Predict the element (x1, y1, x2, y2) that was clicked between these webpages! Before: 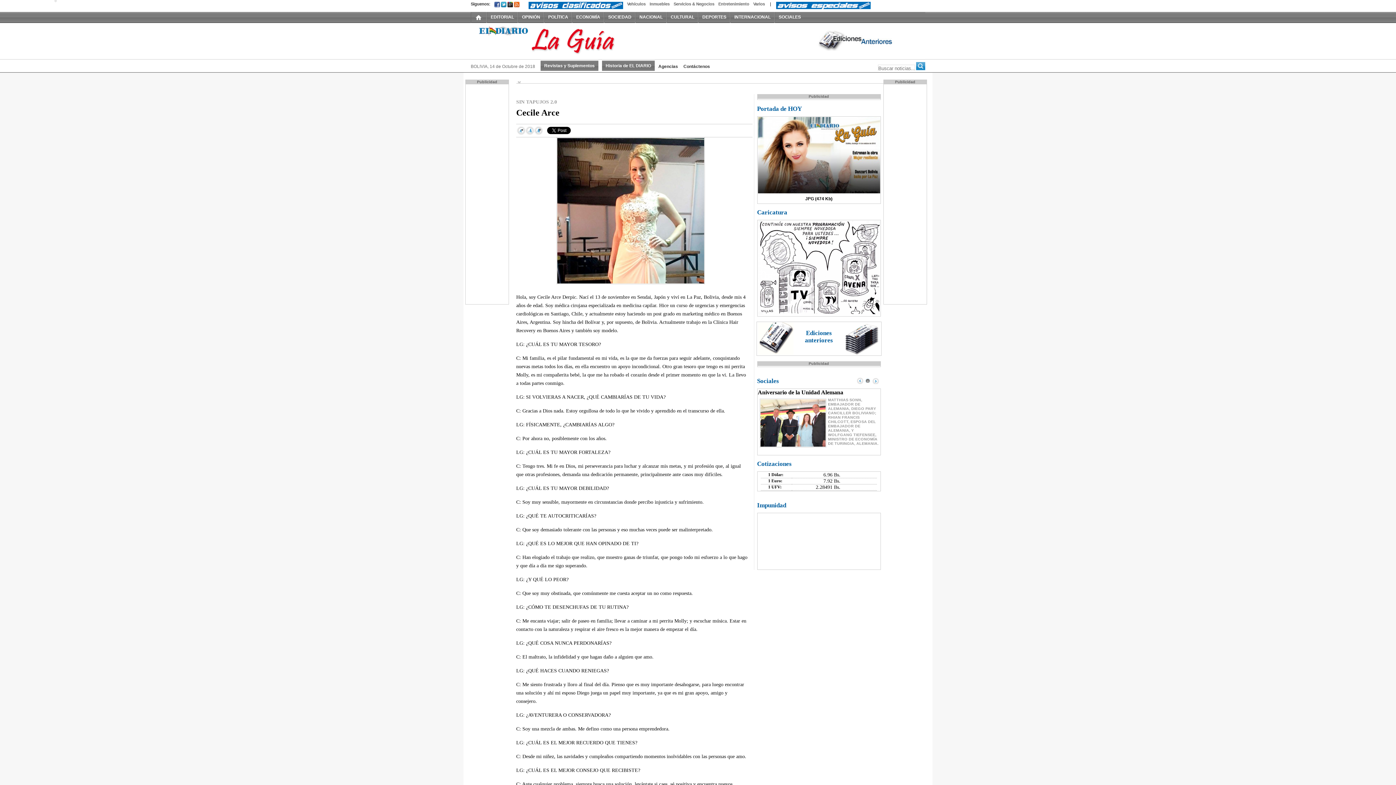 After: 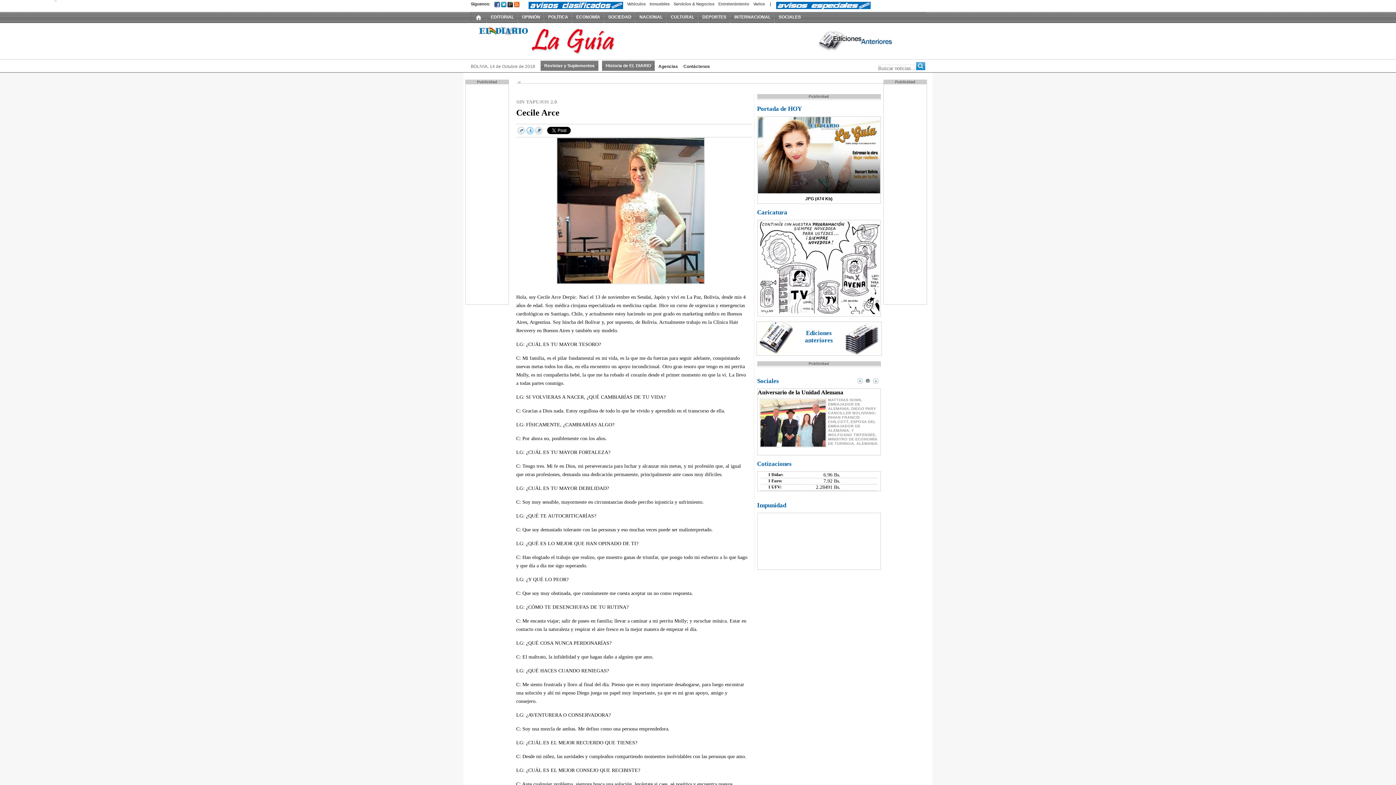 Action: label:  A  bbox: (525, 126, 534, 135)